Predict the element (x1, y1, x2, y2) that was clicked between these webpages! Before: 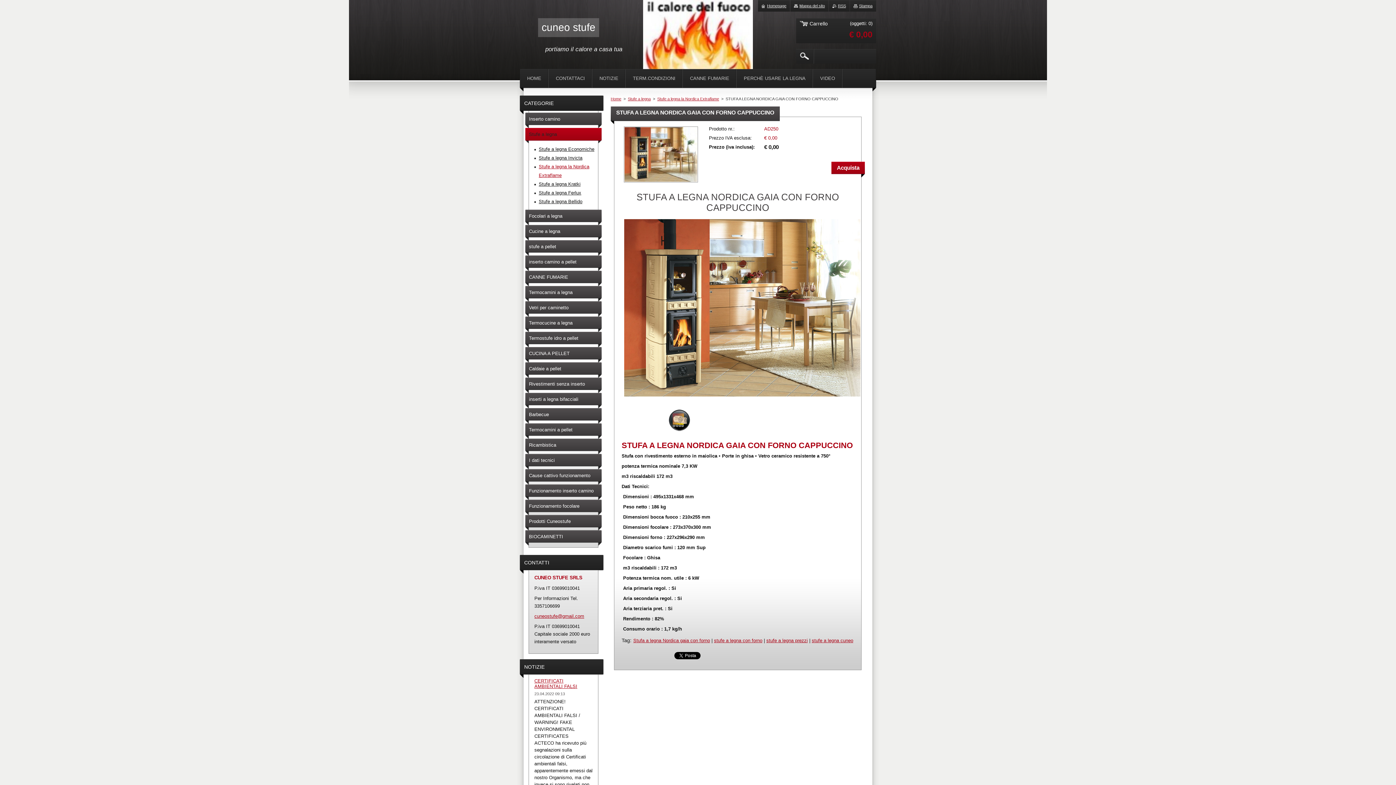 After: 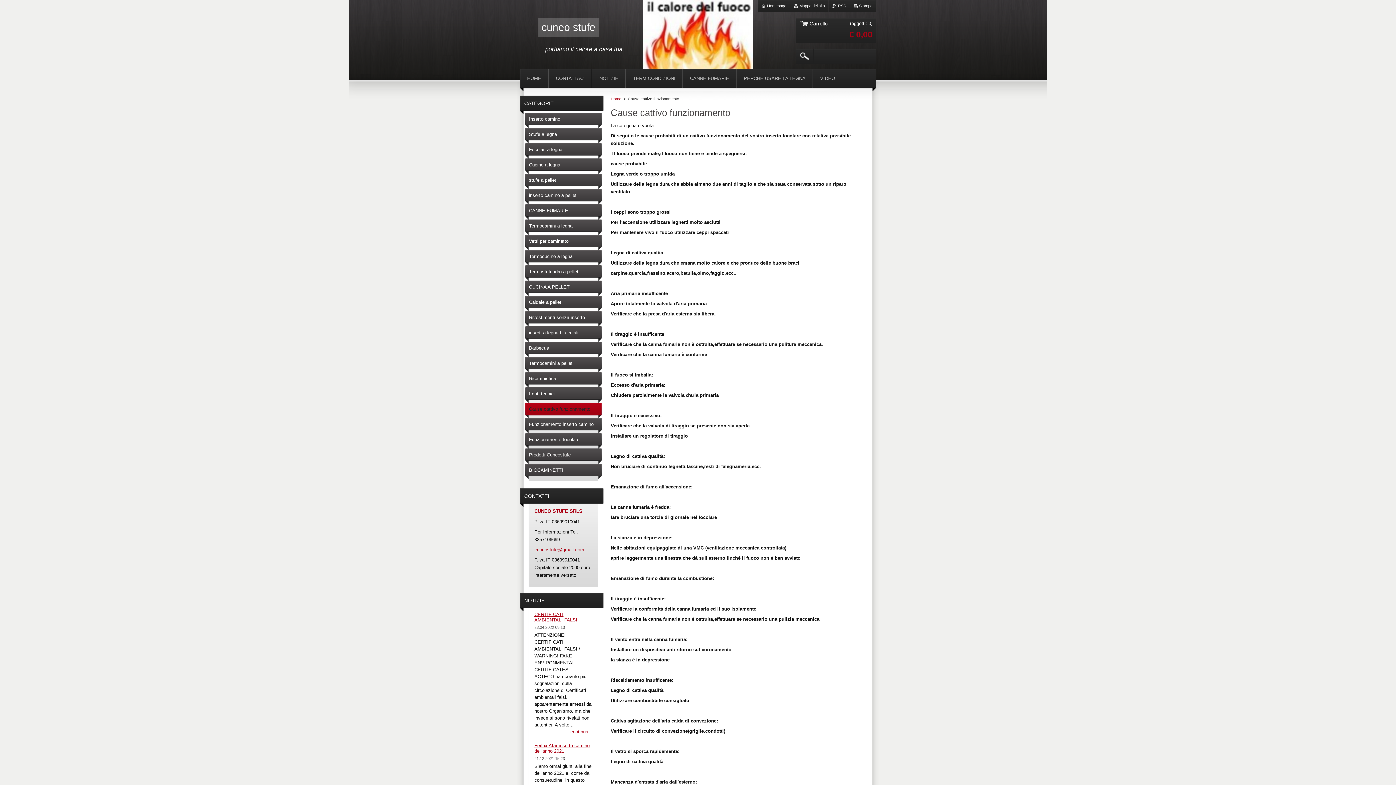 Action: label: Cause cattivo funzionamento bbox: (525, 469, 601, 484)